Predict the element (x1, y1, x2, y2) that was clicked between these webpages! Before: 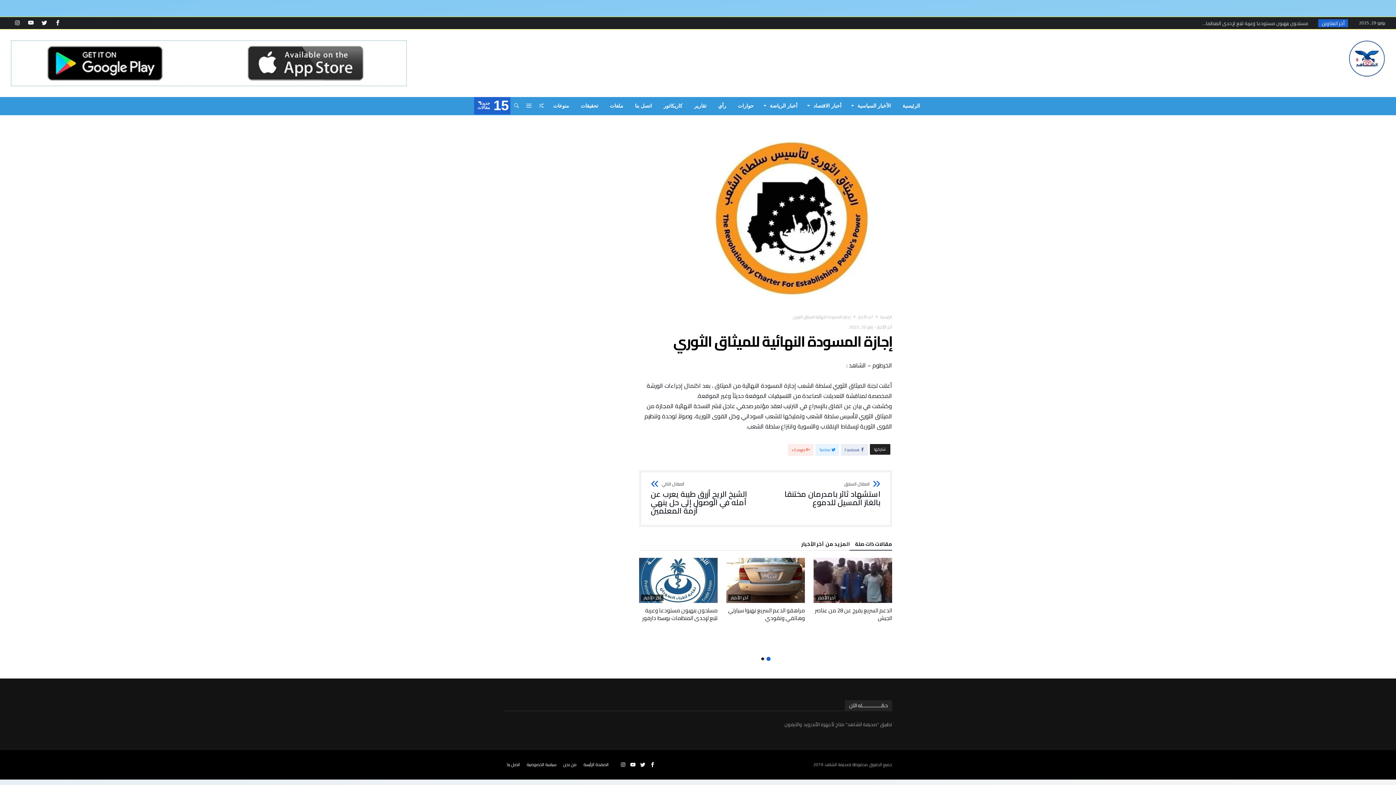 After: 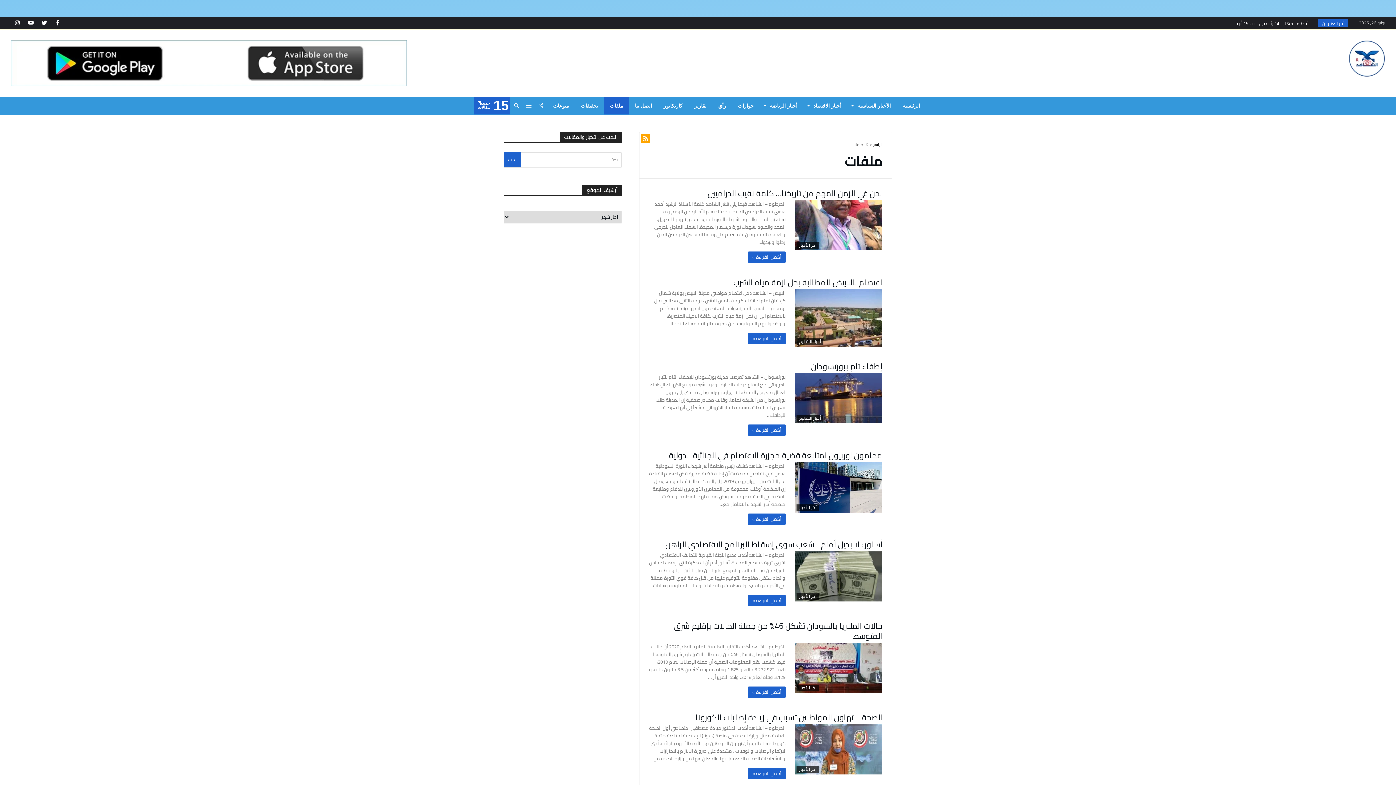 Action: bbox: (604, 97, 629, 114) label: ملفات